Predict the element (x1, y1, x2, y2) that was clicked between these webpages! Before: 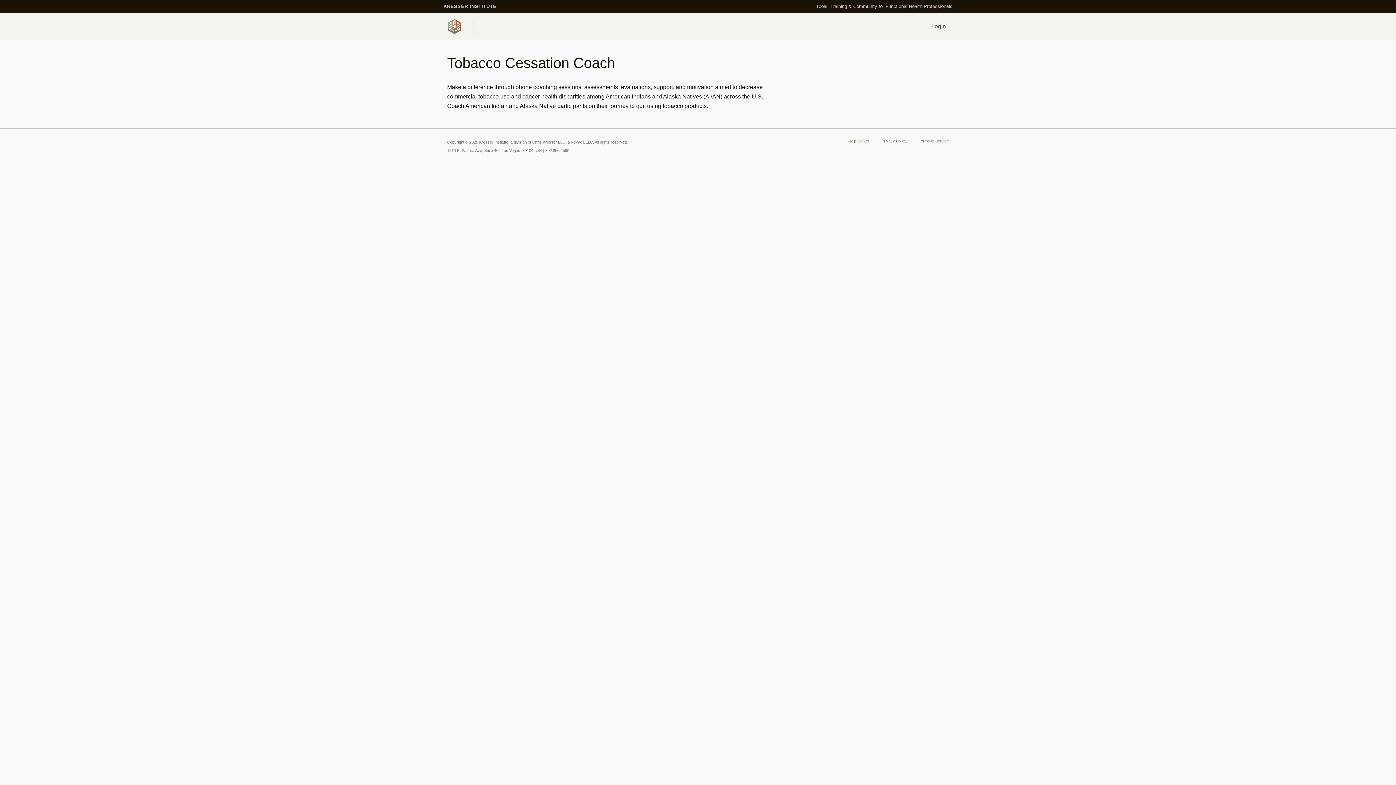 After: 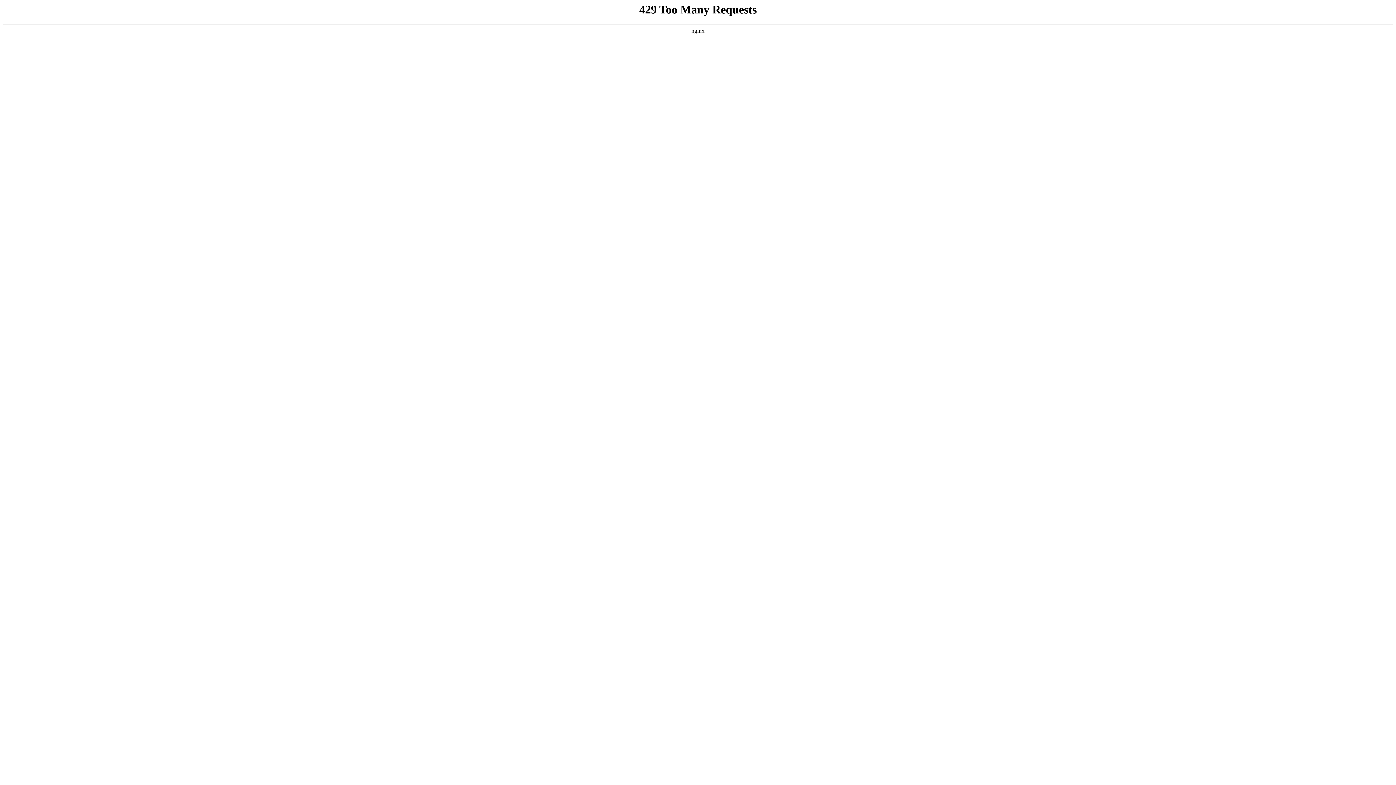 Action: bbox: (931, 23, 946, 29) label: Login